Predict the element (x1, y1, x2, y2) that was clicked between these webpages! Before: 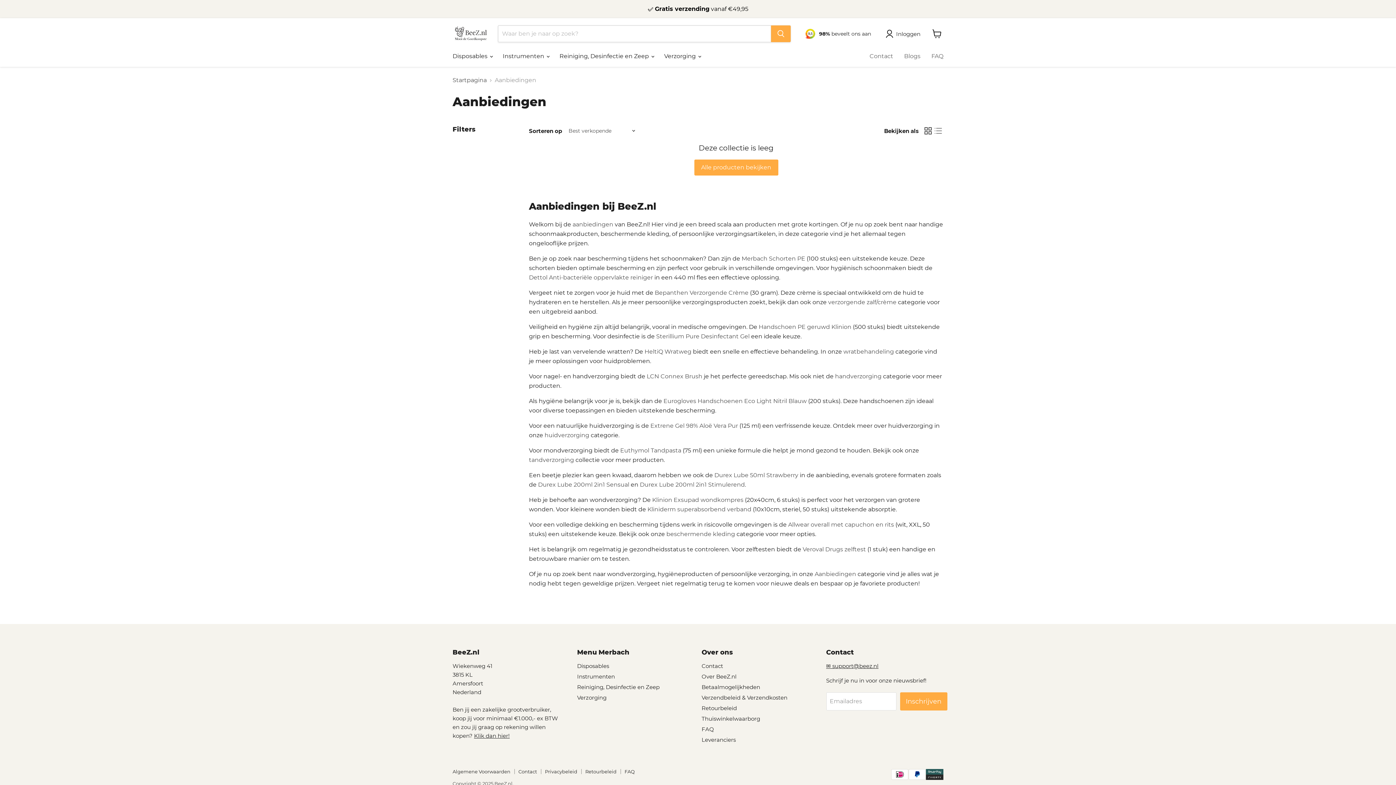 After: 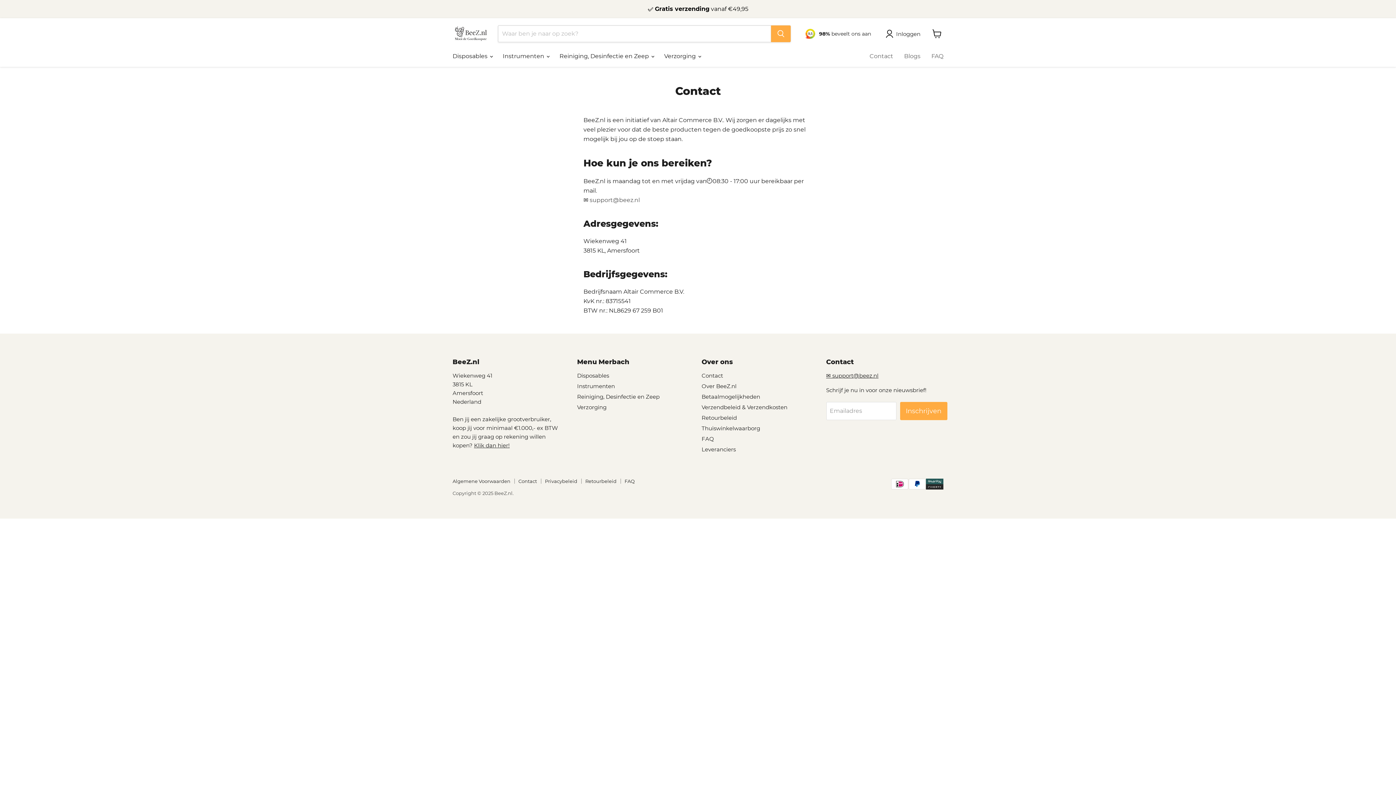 Action: label: Contact bbox: (518, 769, 537, 774)